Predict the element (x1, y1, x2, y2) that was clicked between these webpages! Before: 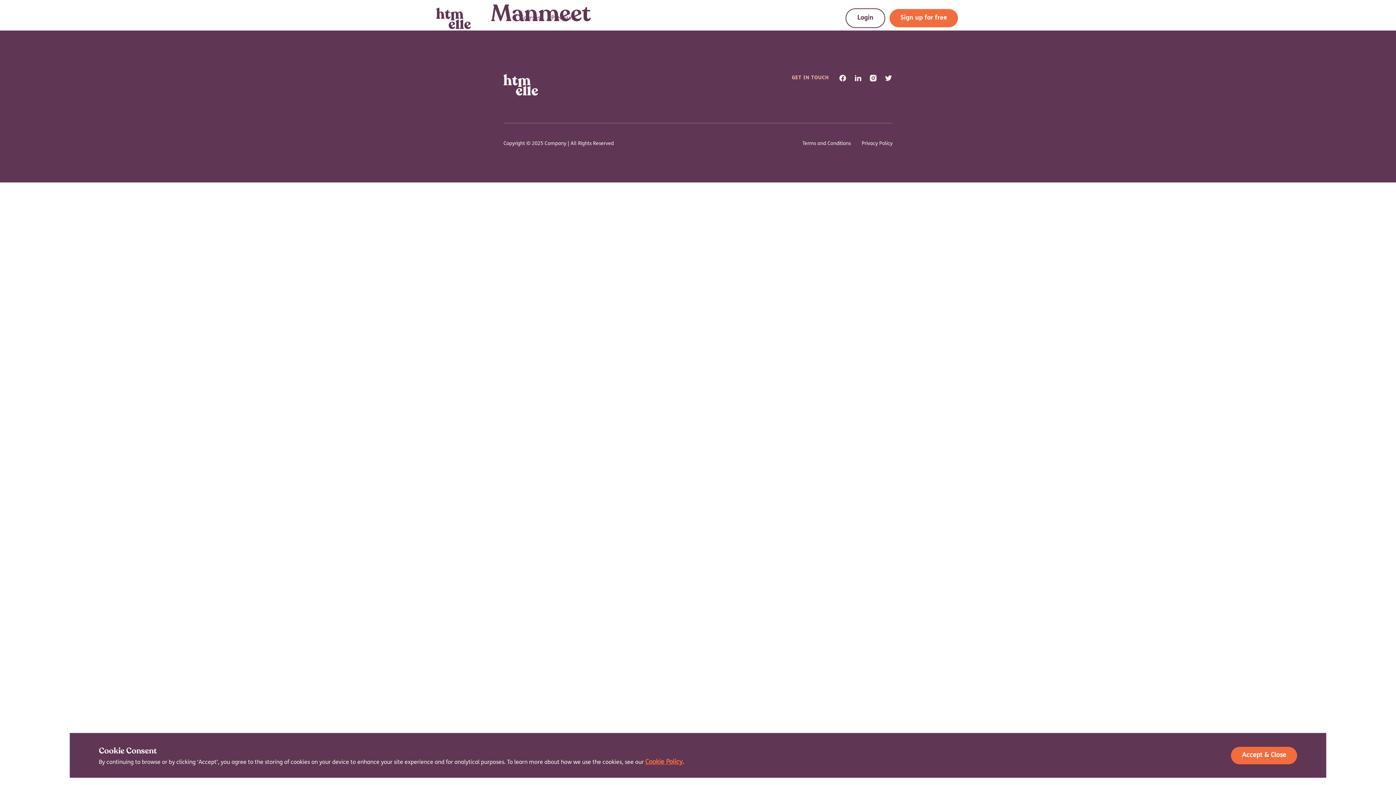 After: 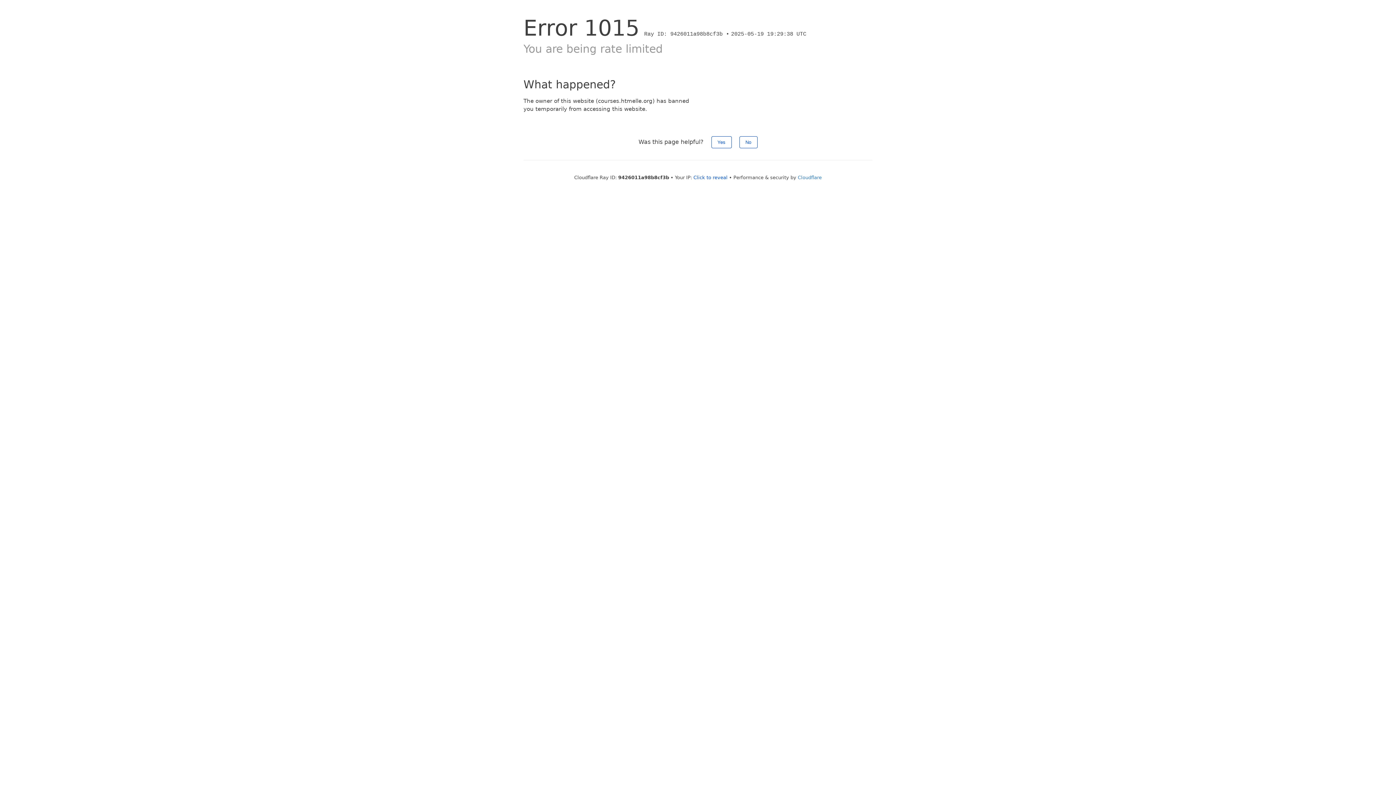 Action: bbox: (845, 8, 885, 28) label: Login